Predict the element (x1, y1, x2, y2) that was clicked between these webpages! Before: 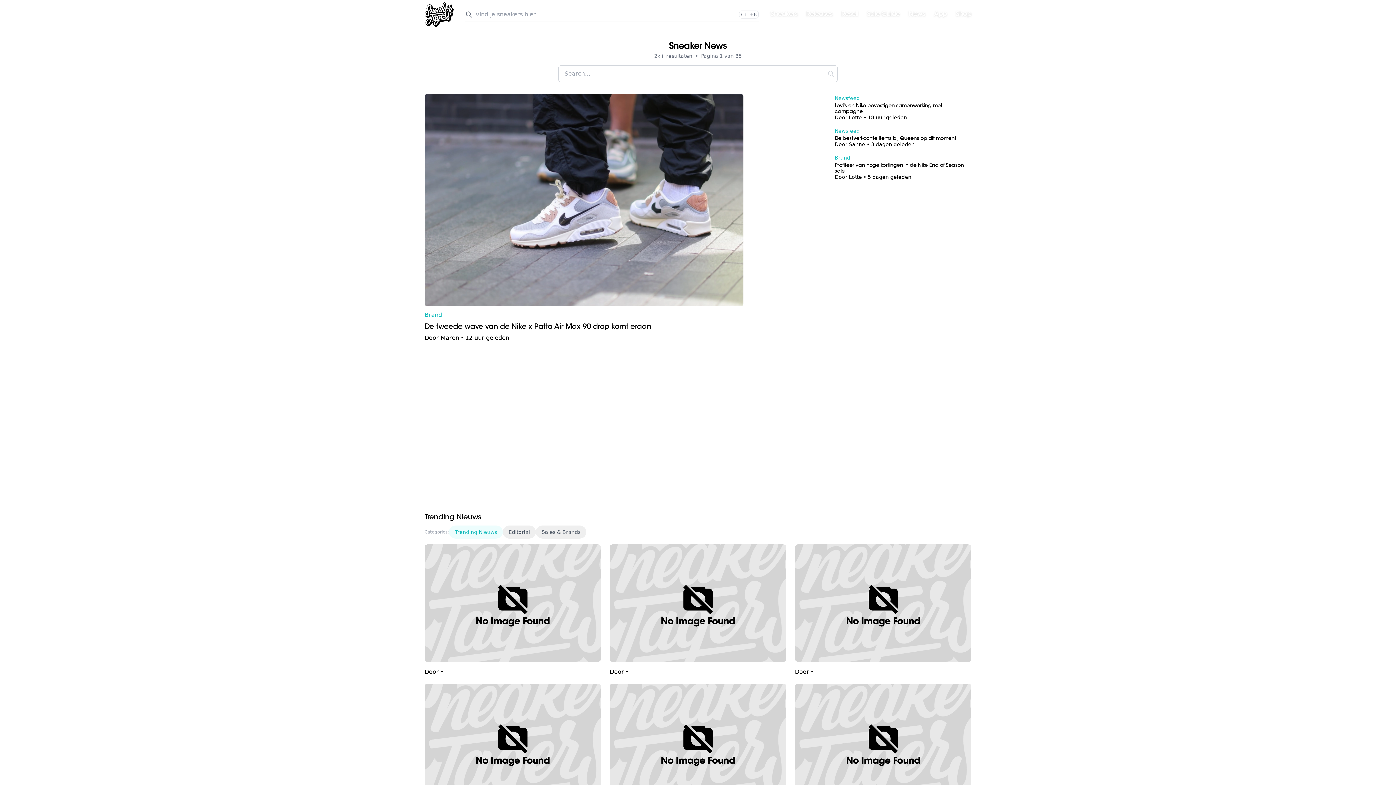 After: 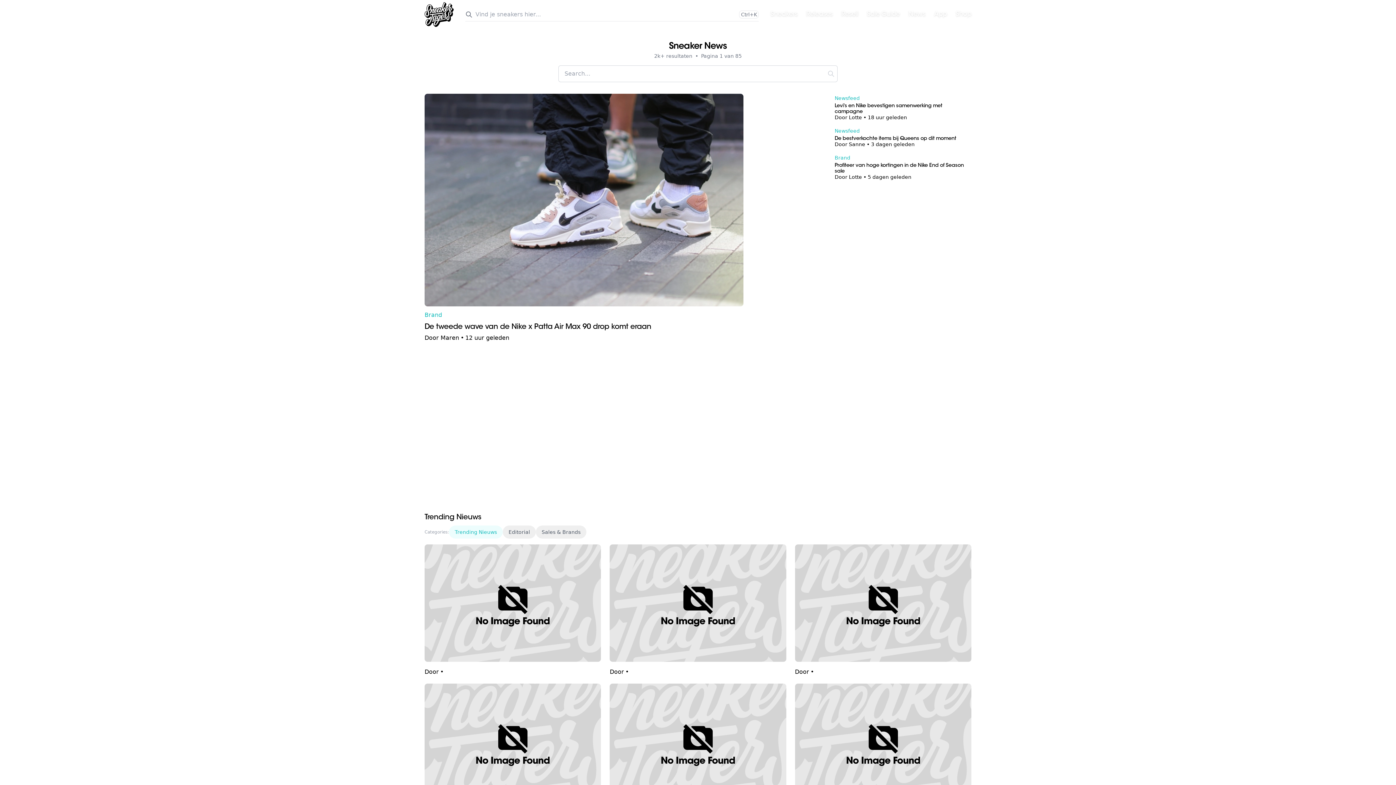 Action: bbox: (609, 684, 786, 806)